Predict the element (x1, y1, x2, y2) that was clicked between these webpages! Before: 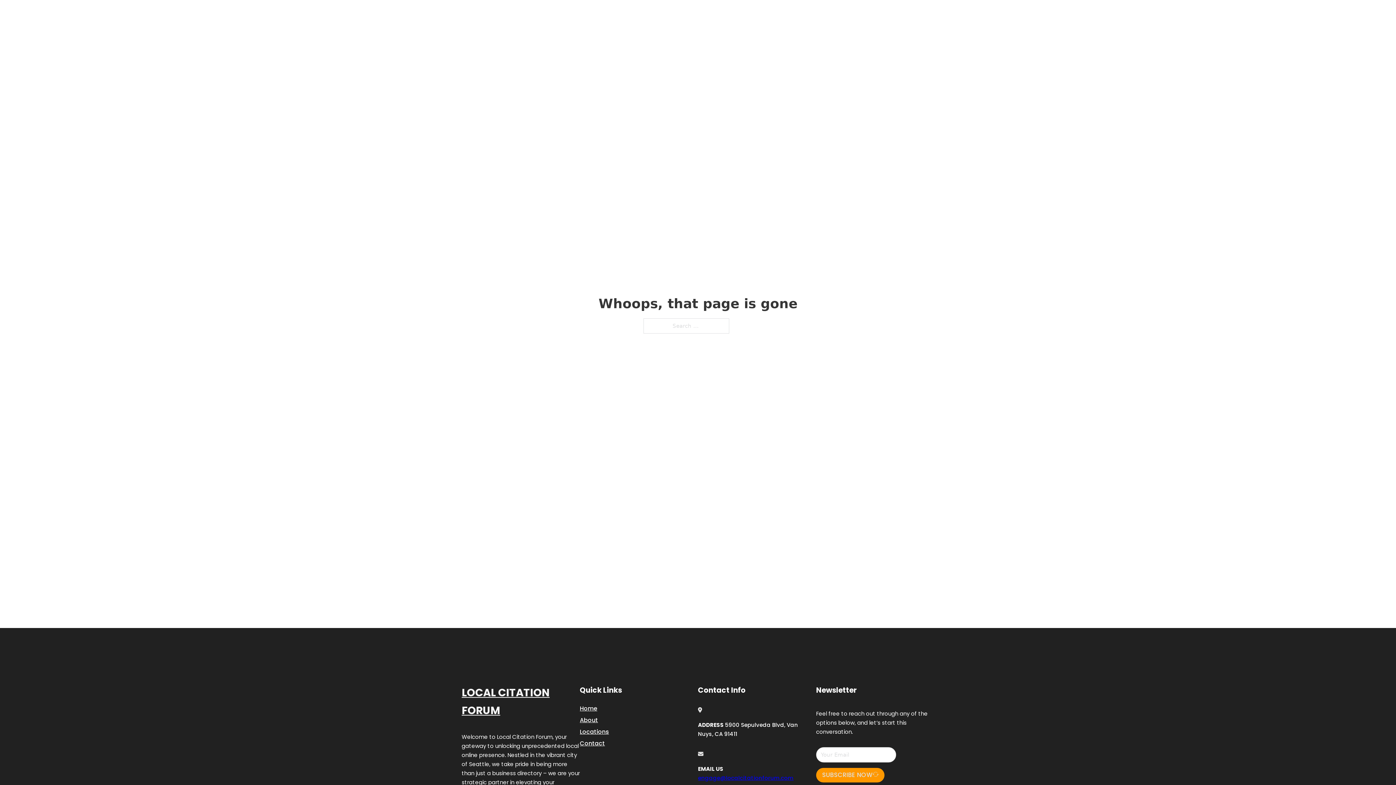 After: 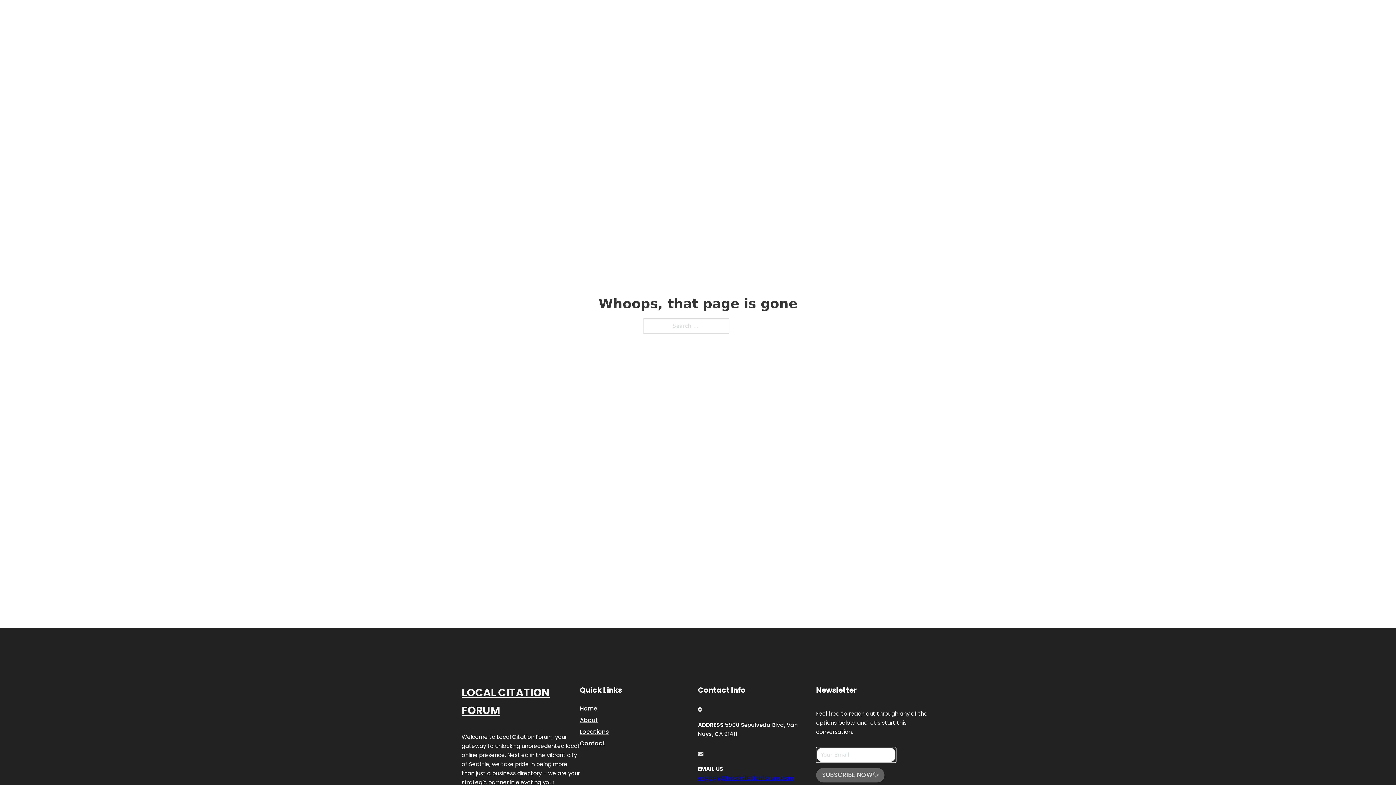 Action: bbox: (816, 768, 884, 782) label: SUBSCRIBE NOW